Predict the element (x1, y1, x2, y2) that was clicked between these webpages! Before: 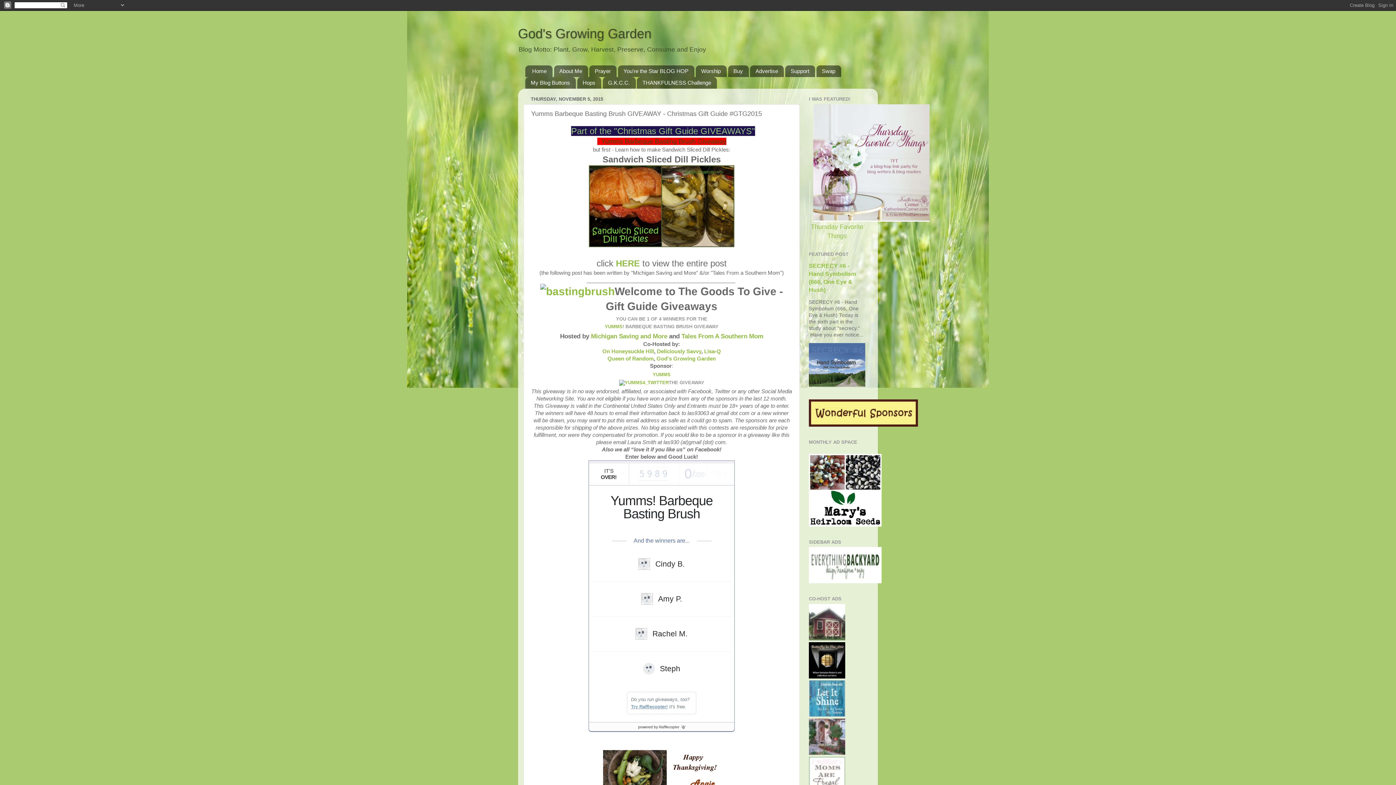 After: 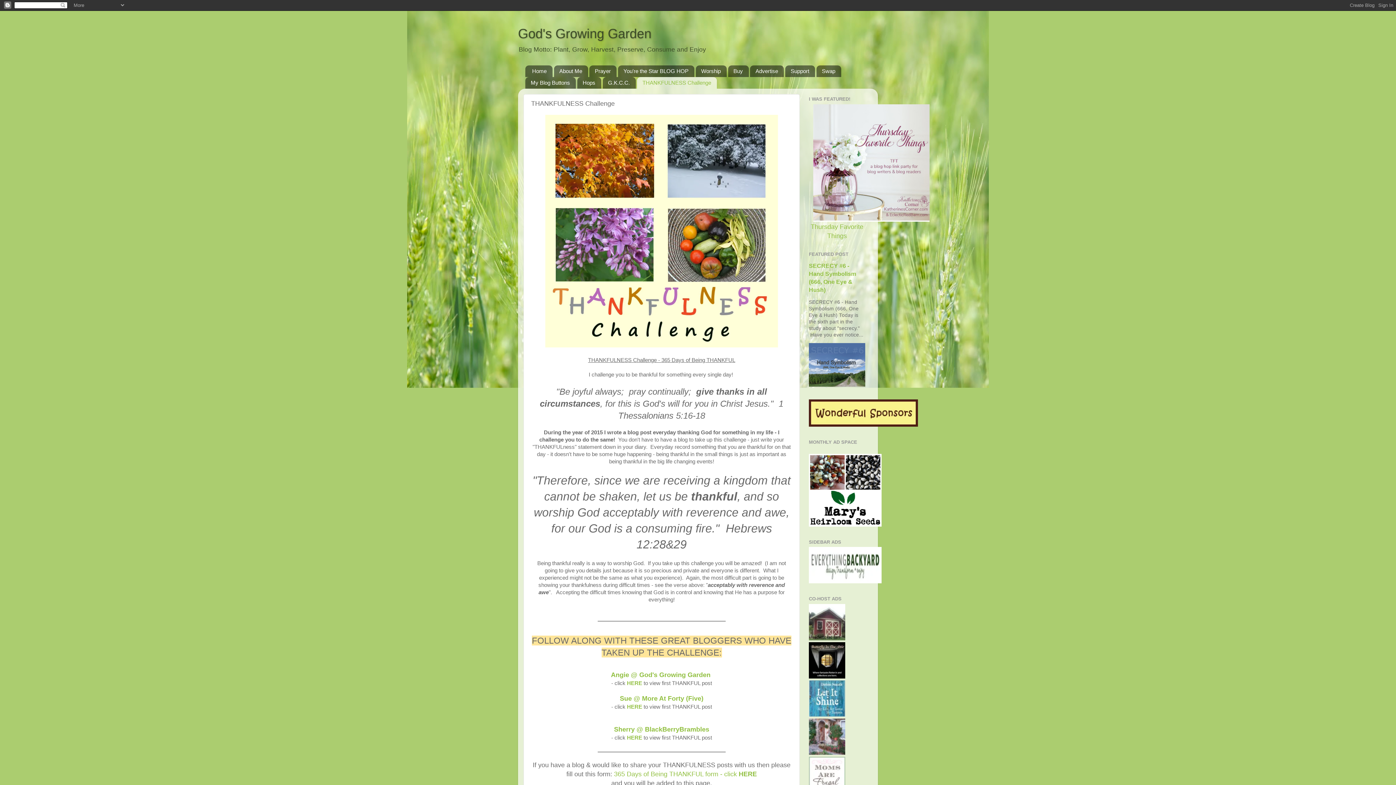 Action: bbox: (637, 77, 717, 88) label: THANKFULNESS Challenge